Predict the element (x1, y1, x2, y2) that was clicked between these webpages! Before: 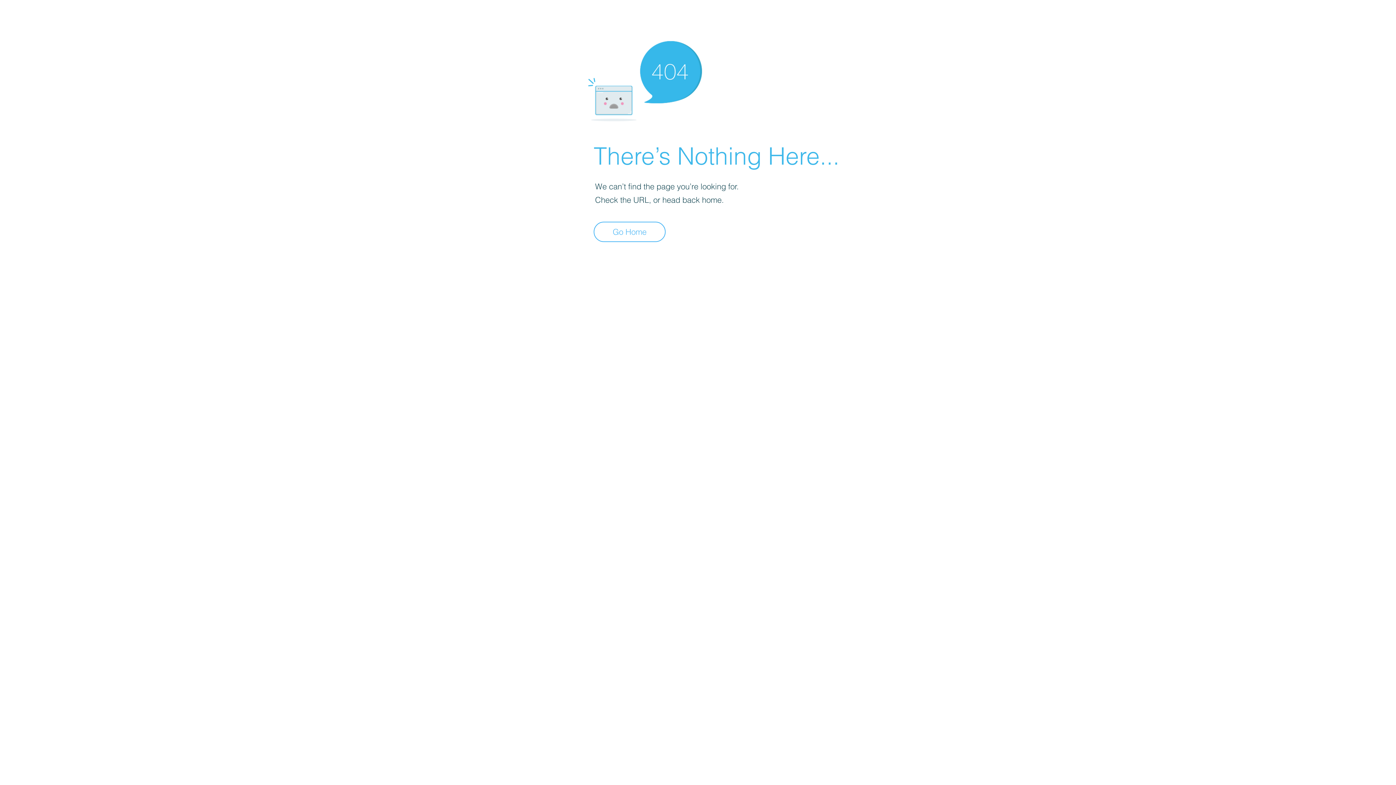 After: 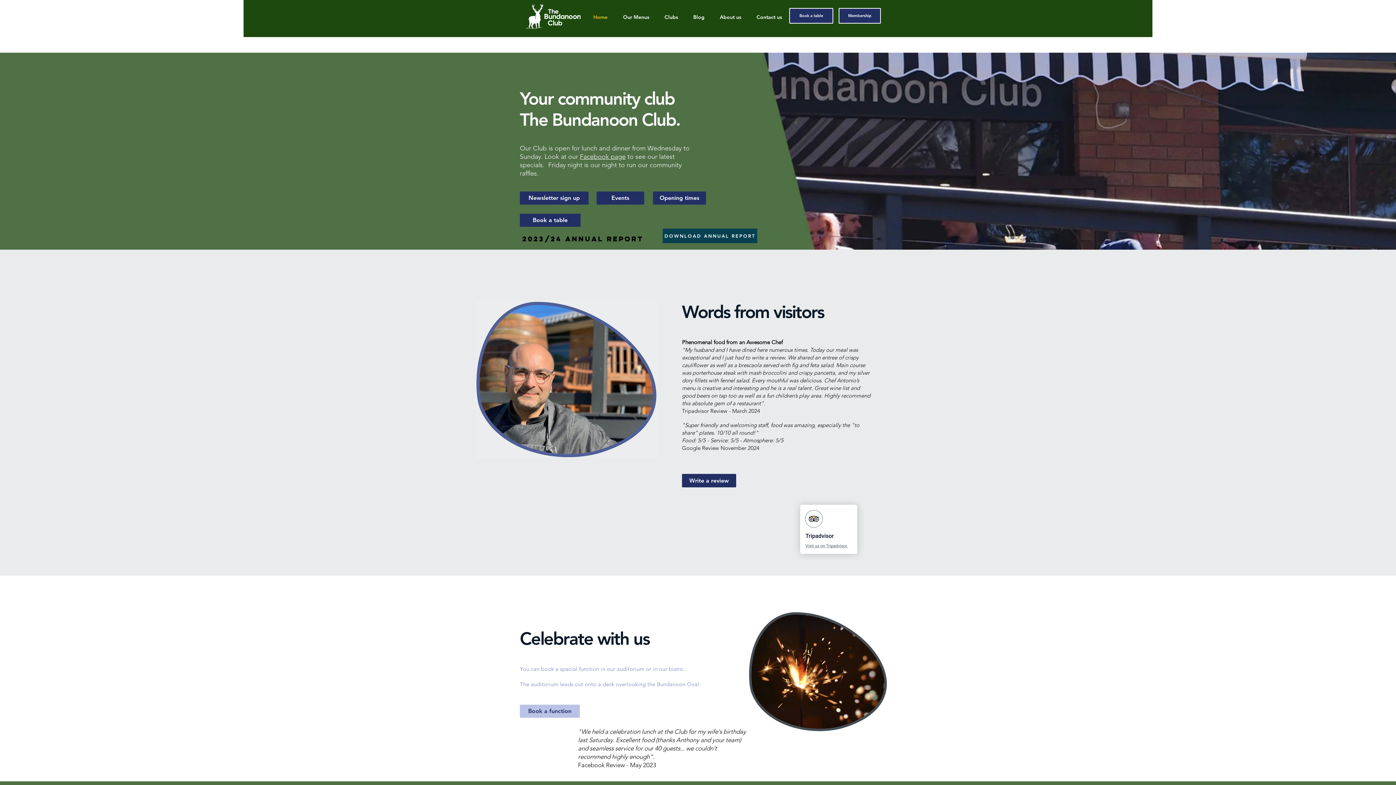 Action: label: Go Home bbox: (593, 221, 665, 242)